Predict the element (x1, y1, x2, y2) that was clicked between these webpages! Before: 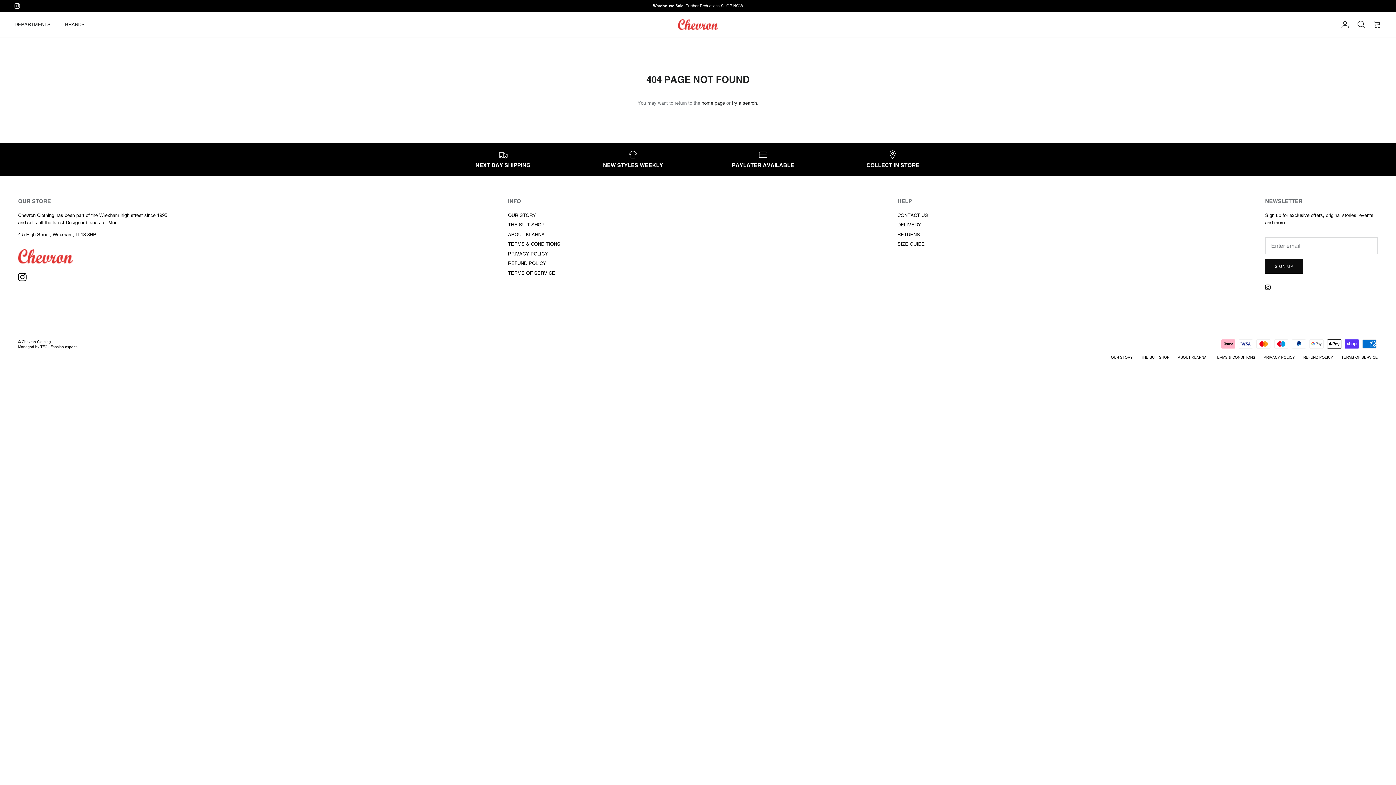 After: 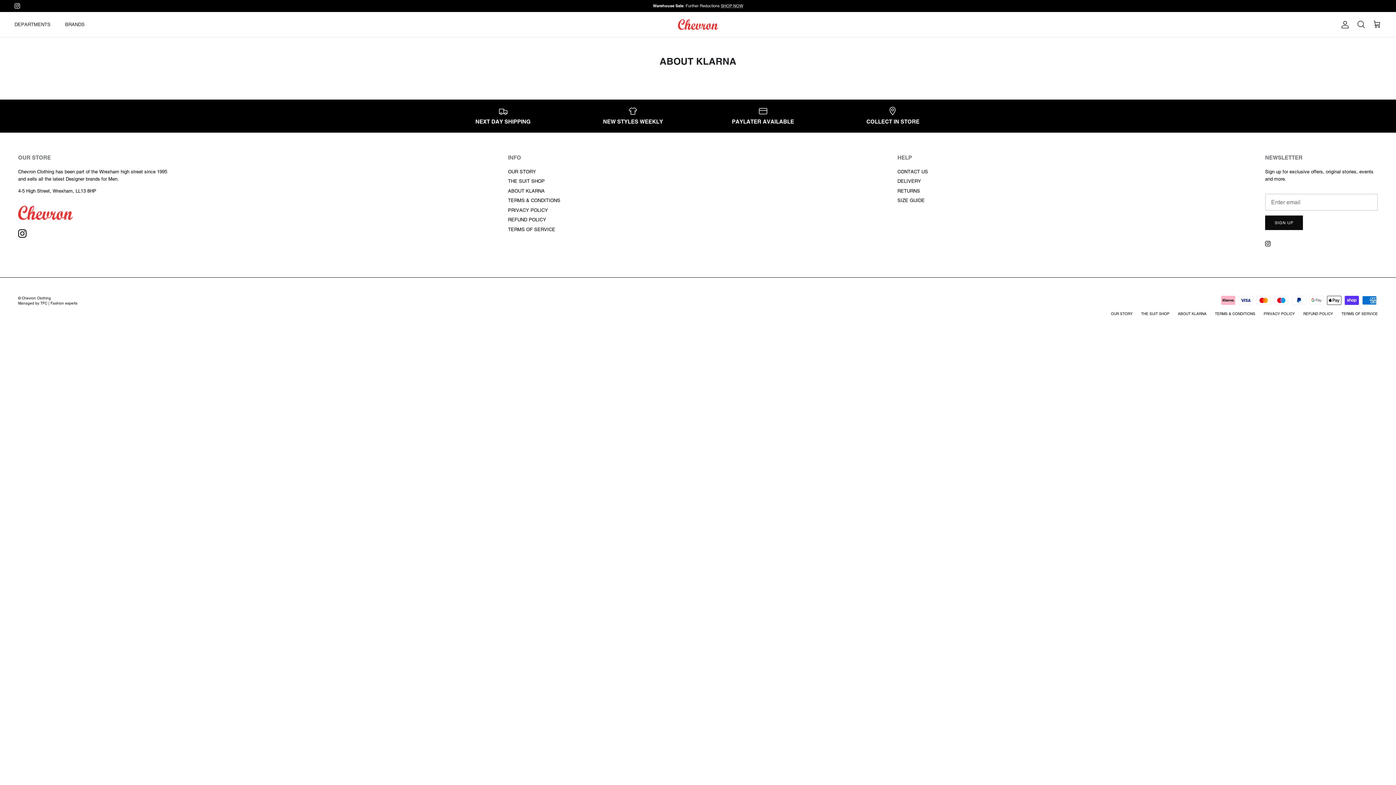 Action: bbox: (508, 231, 544, 237) label: ABOUT KLARNA